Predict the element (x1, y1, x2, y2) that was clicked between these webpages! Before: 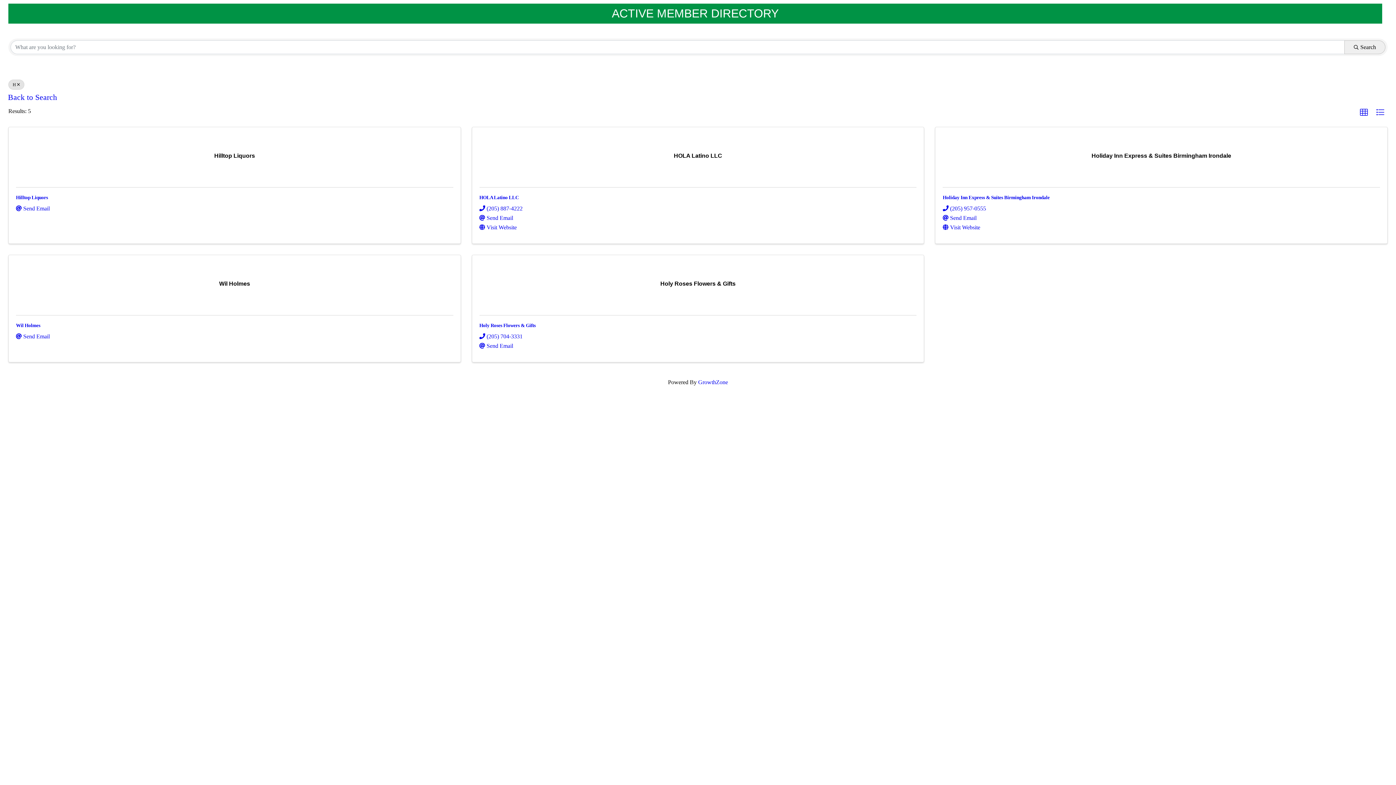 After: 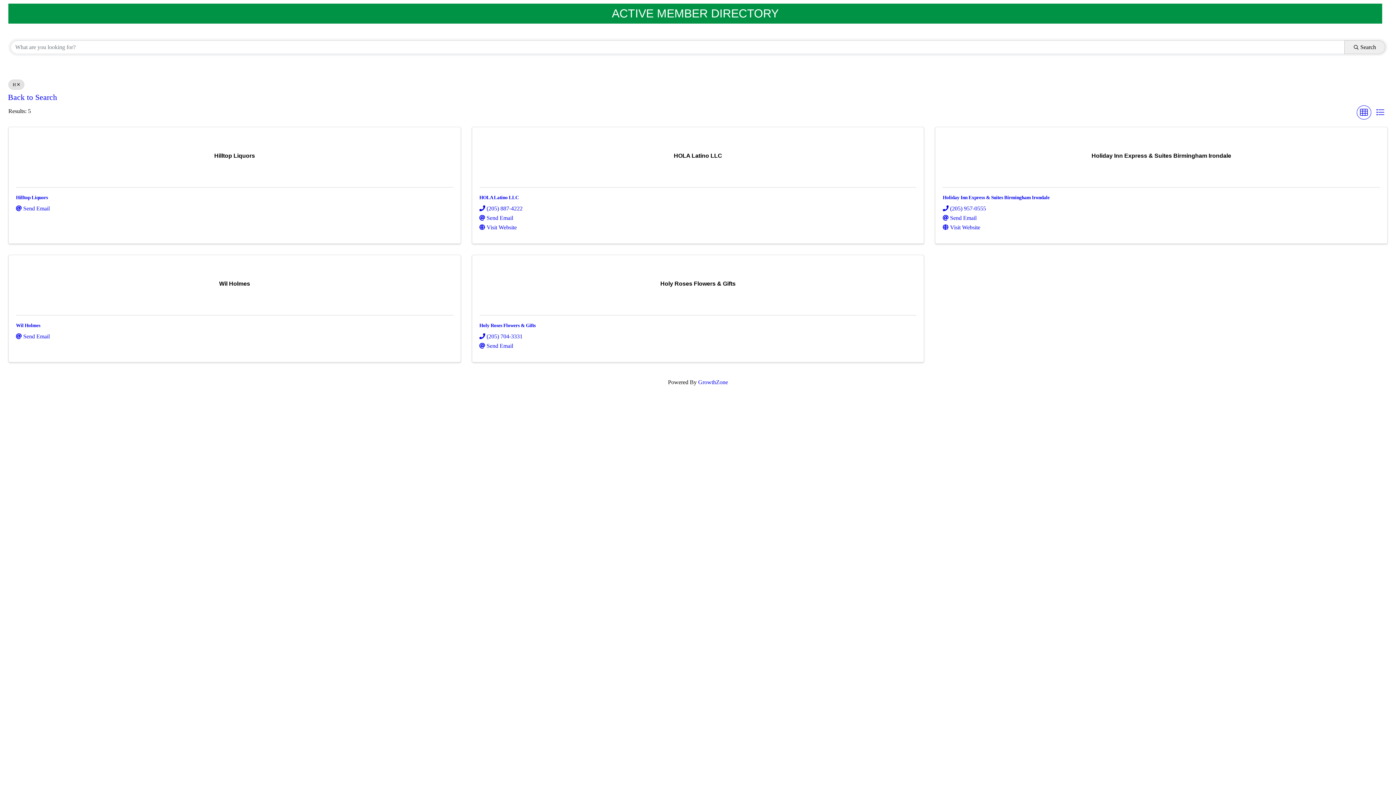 Action: bbox: (1357, 105, 1371, 119) label: Grid View button